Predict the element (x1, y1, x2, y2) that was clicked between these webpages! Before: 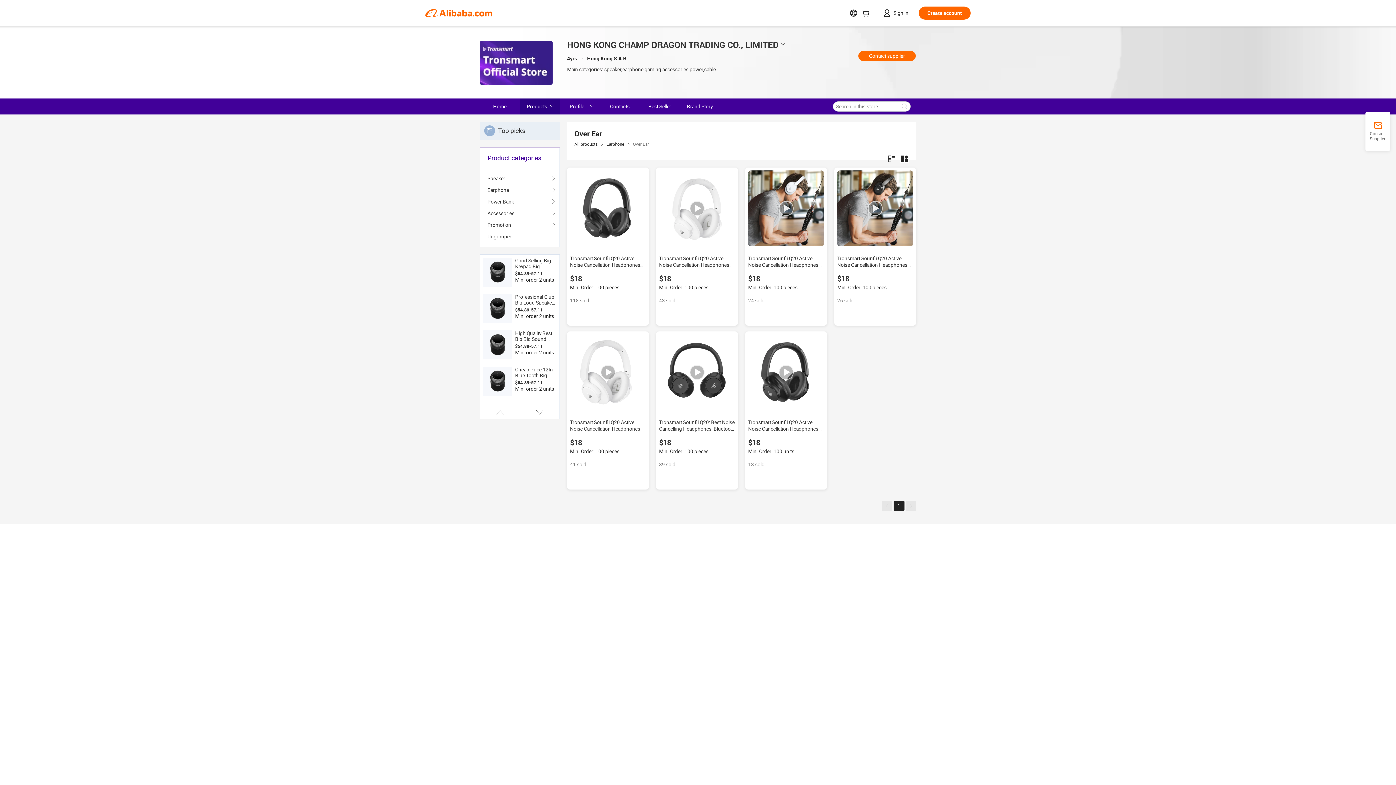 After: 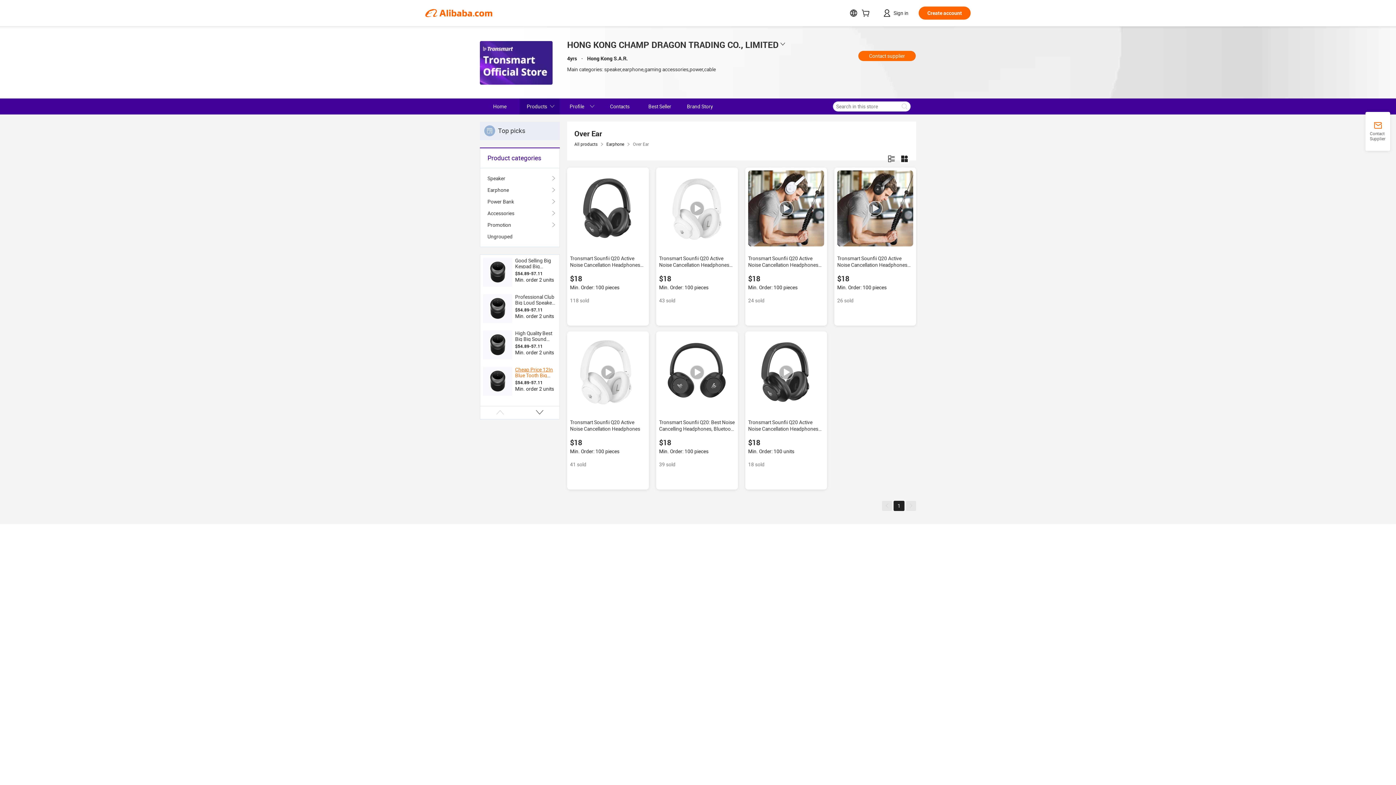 Action: bbox: (515, 366, 553, 384) label: Cheap Price 12In Blue Tooth Big Speakers